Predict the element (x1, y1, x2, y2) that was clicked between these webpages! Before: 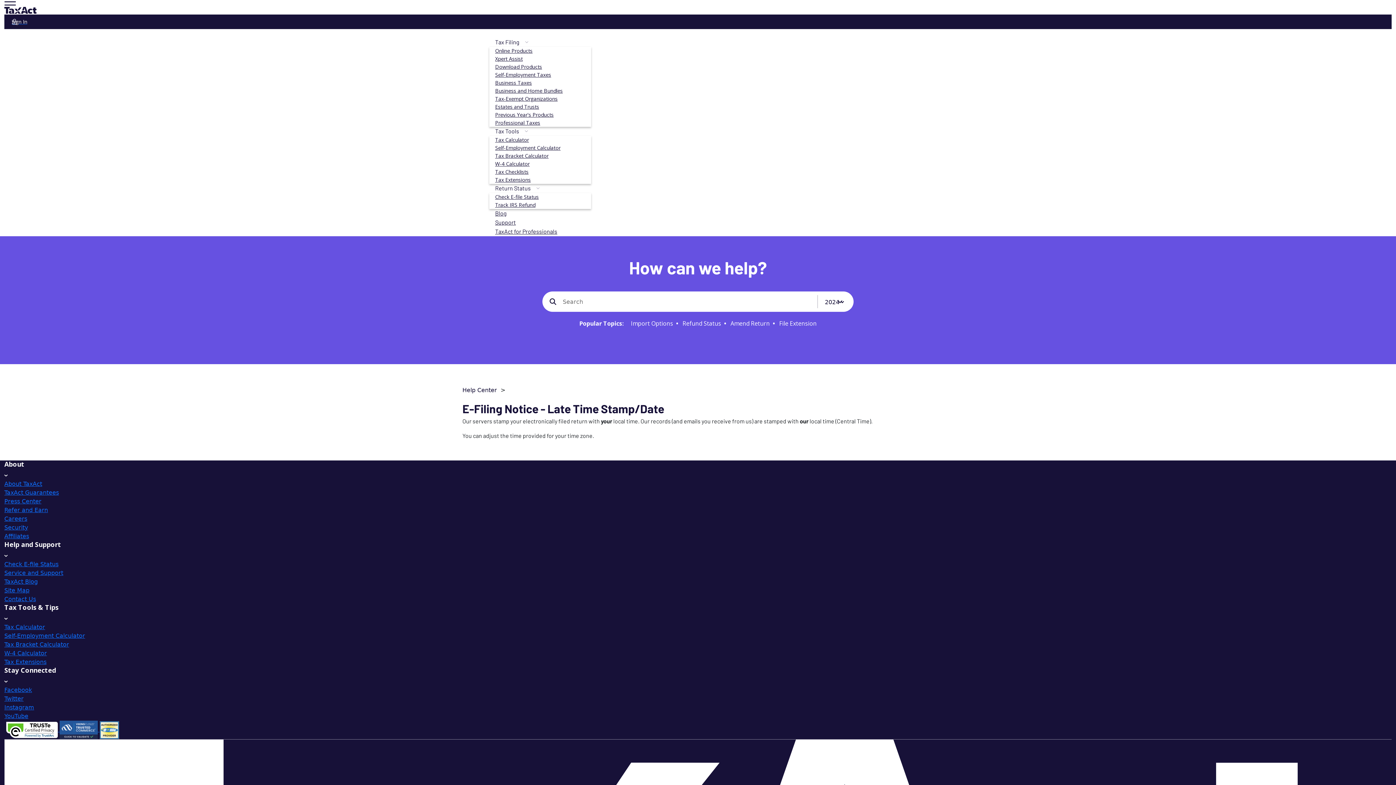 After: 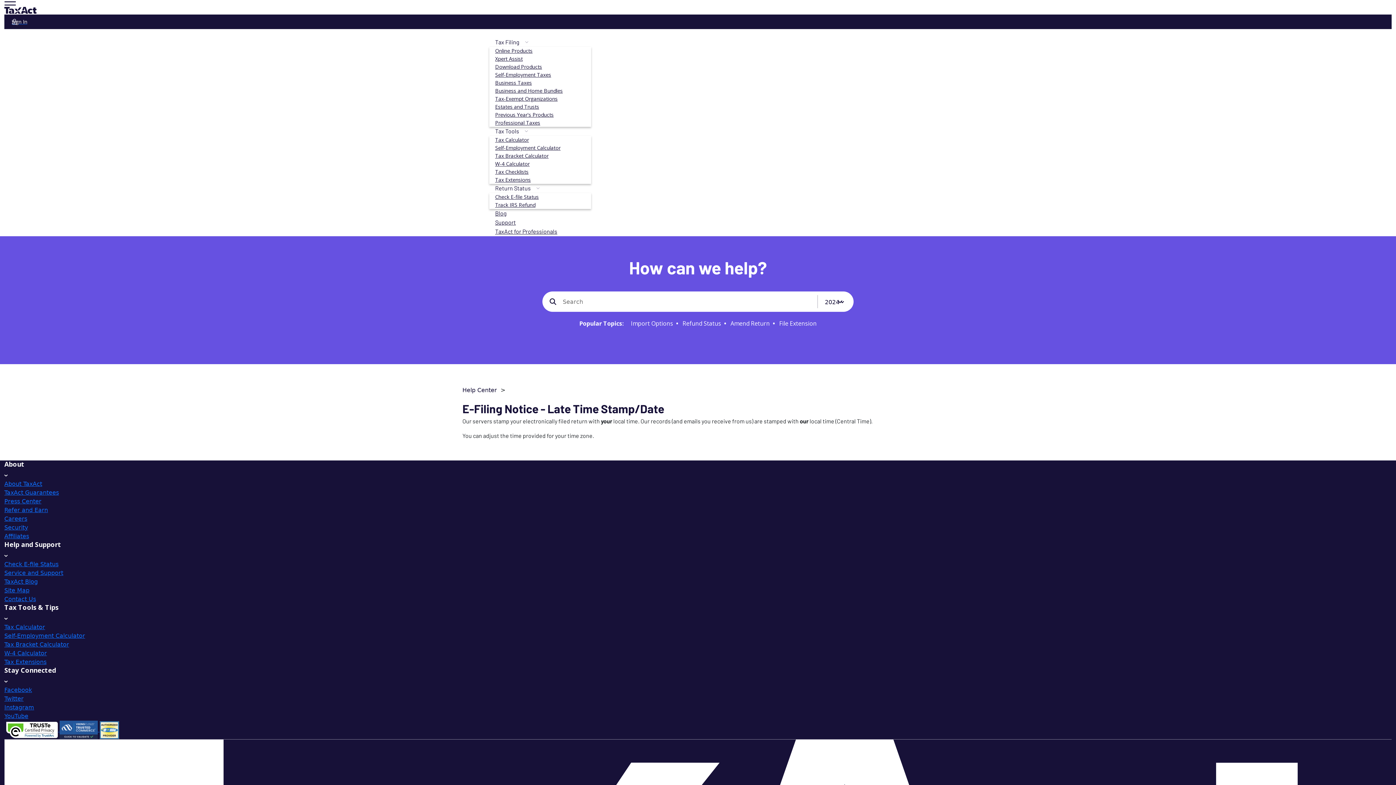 Action: bbox: (6, 726, 59, 733) label:  